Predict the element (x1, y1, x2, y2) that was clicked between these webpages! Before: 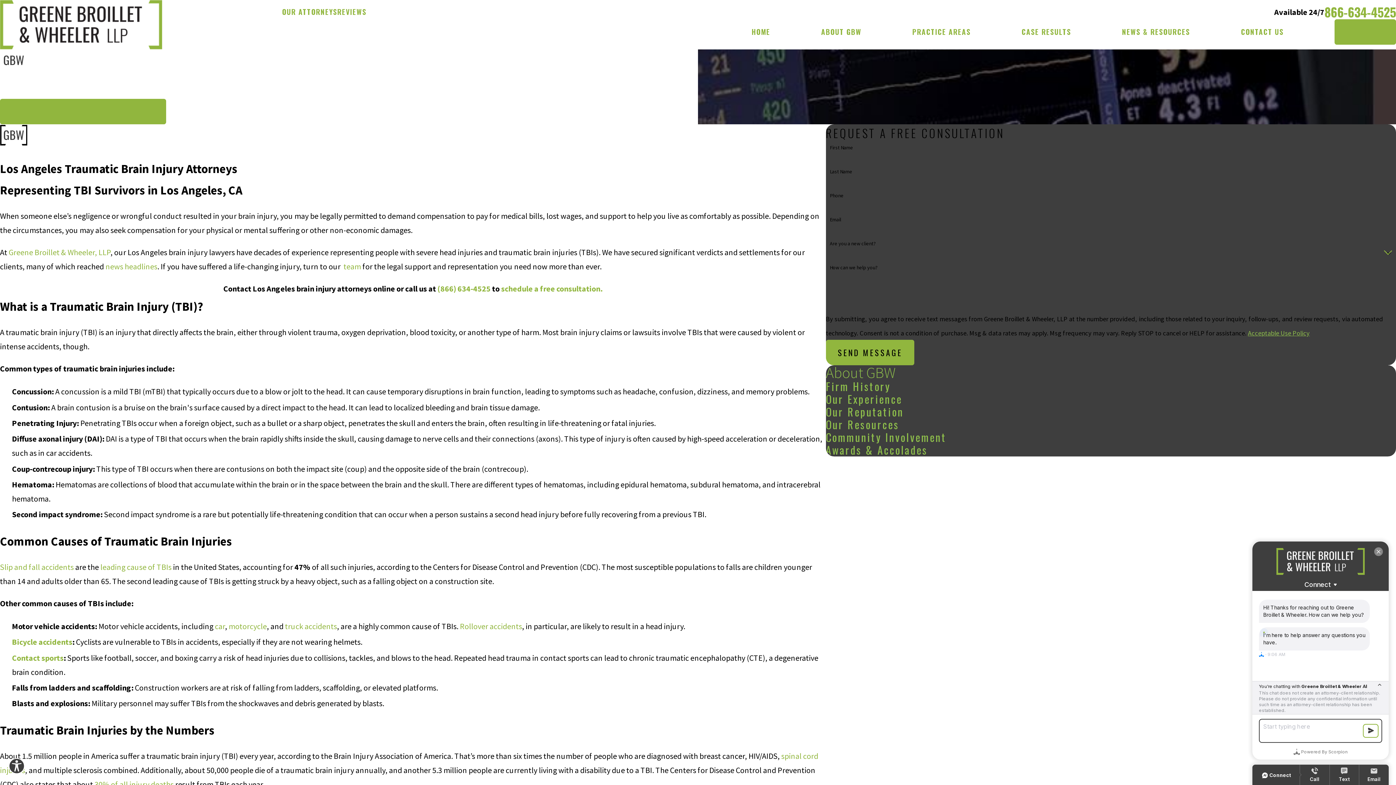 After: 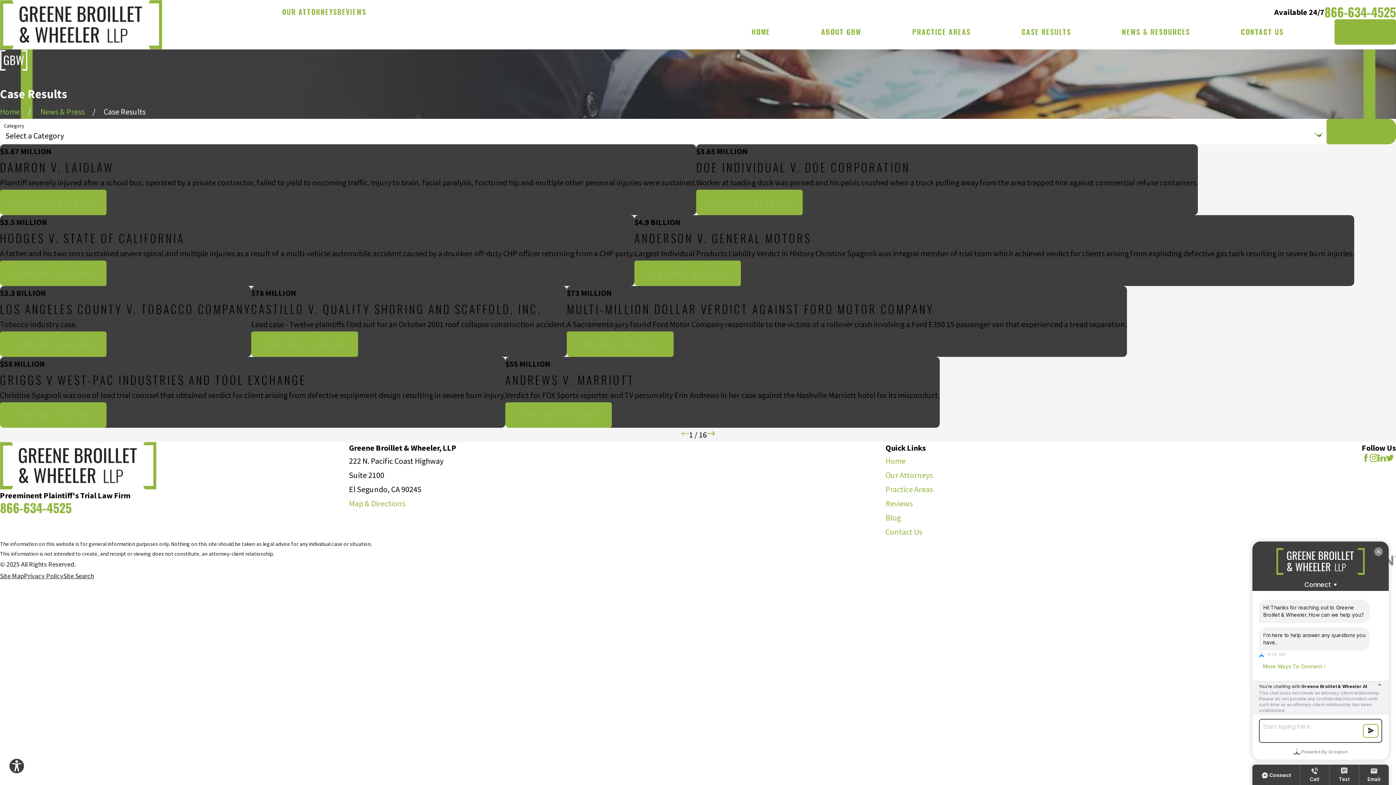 Action: label: CASE RESULTS bbox: (1021, 19, 1071, 44)